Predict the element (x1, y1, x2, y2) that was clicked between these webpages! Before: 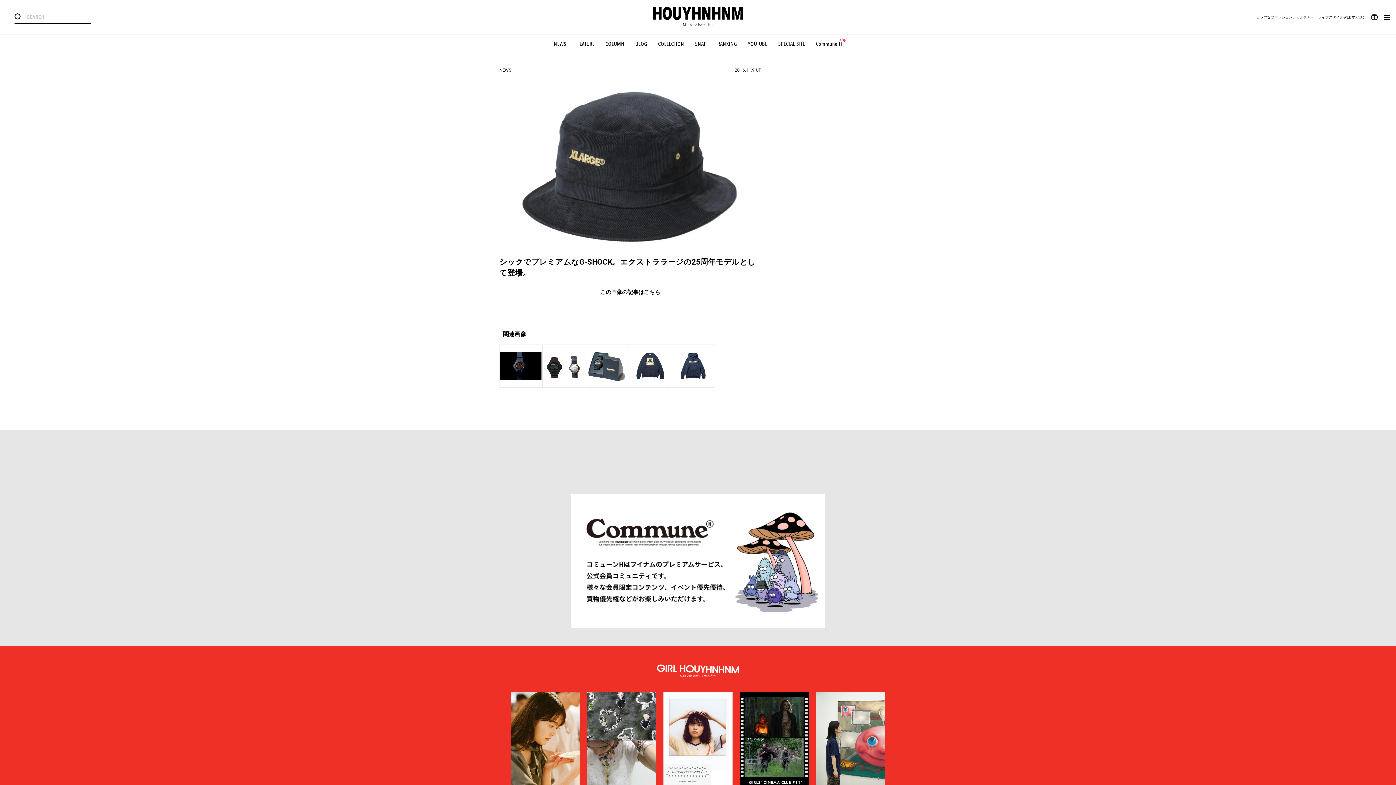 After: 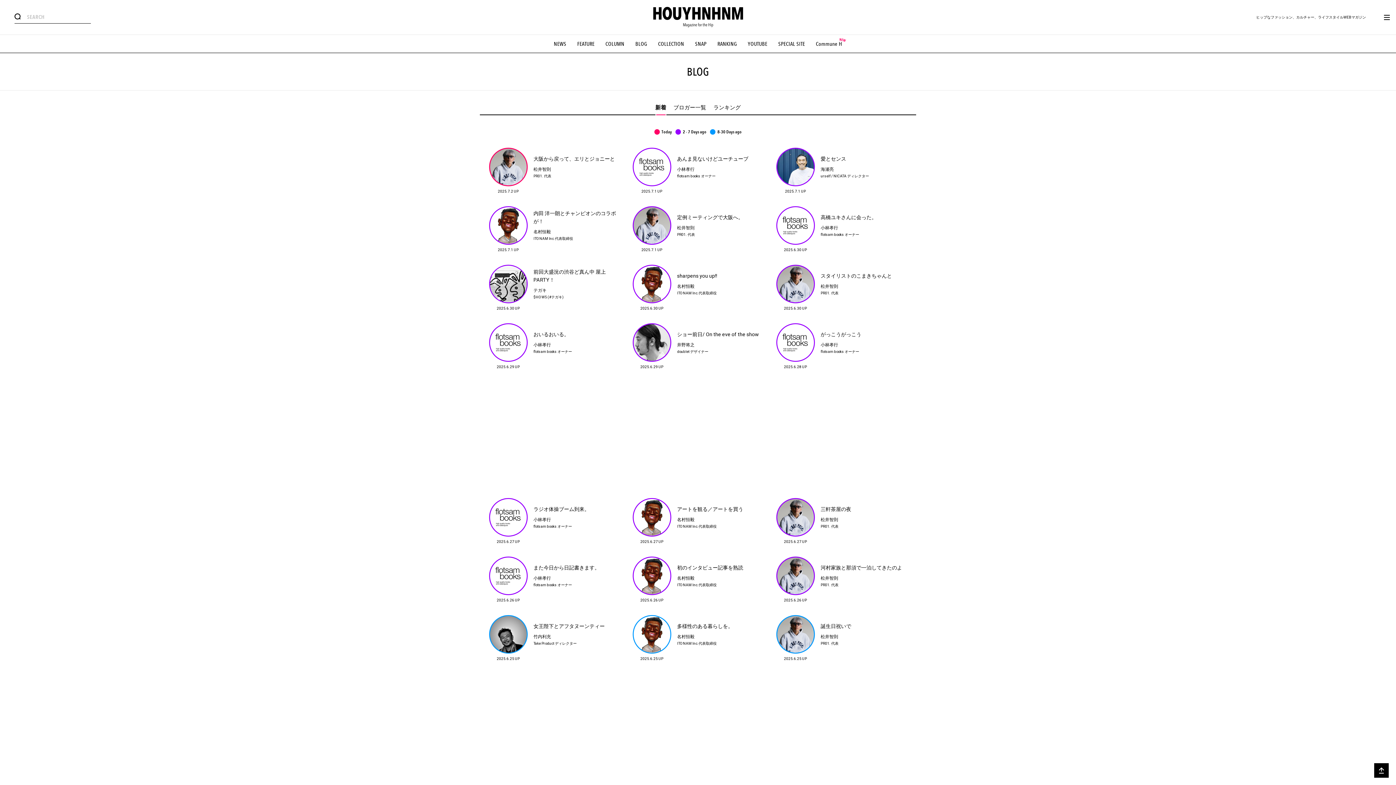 Action: label: BLOG bbox: (635, 40, 647, 47)